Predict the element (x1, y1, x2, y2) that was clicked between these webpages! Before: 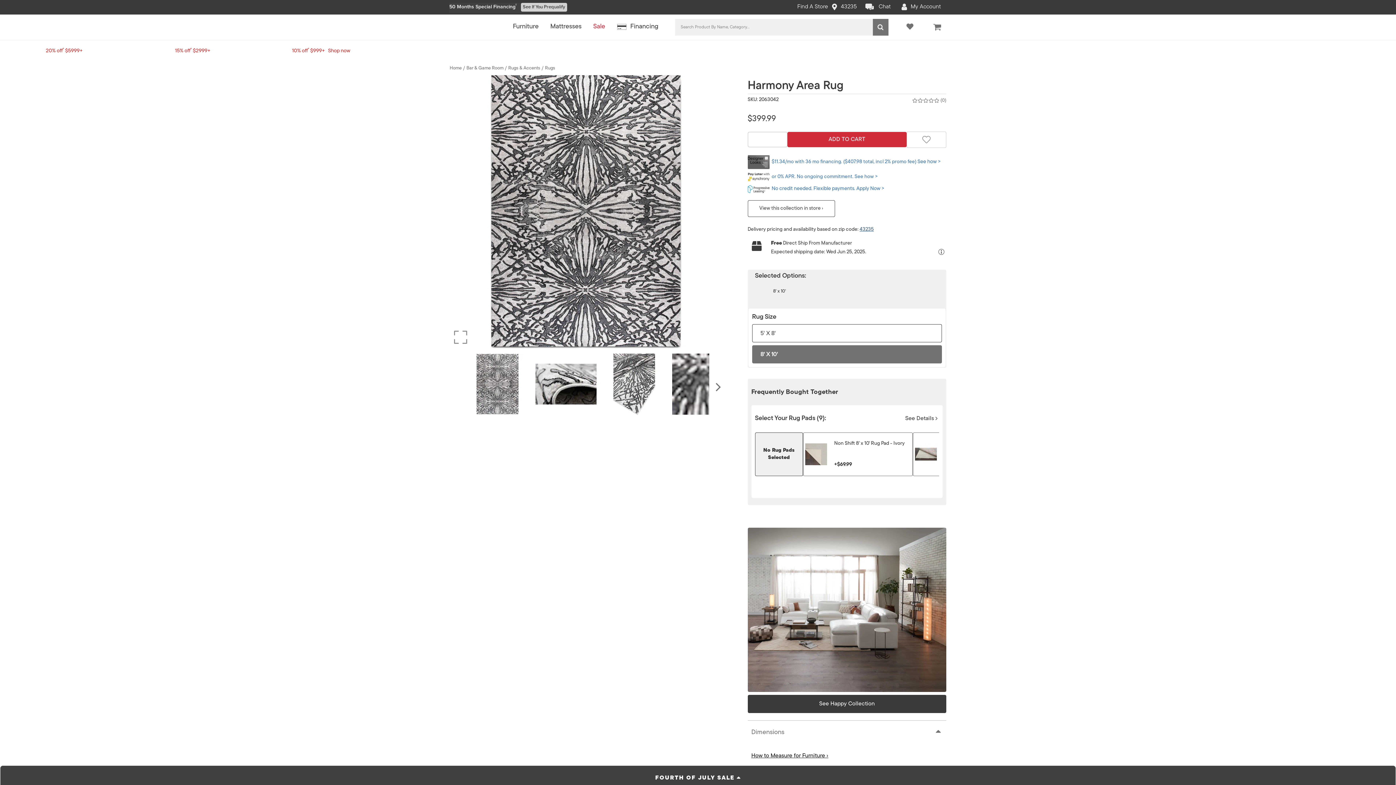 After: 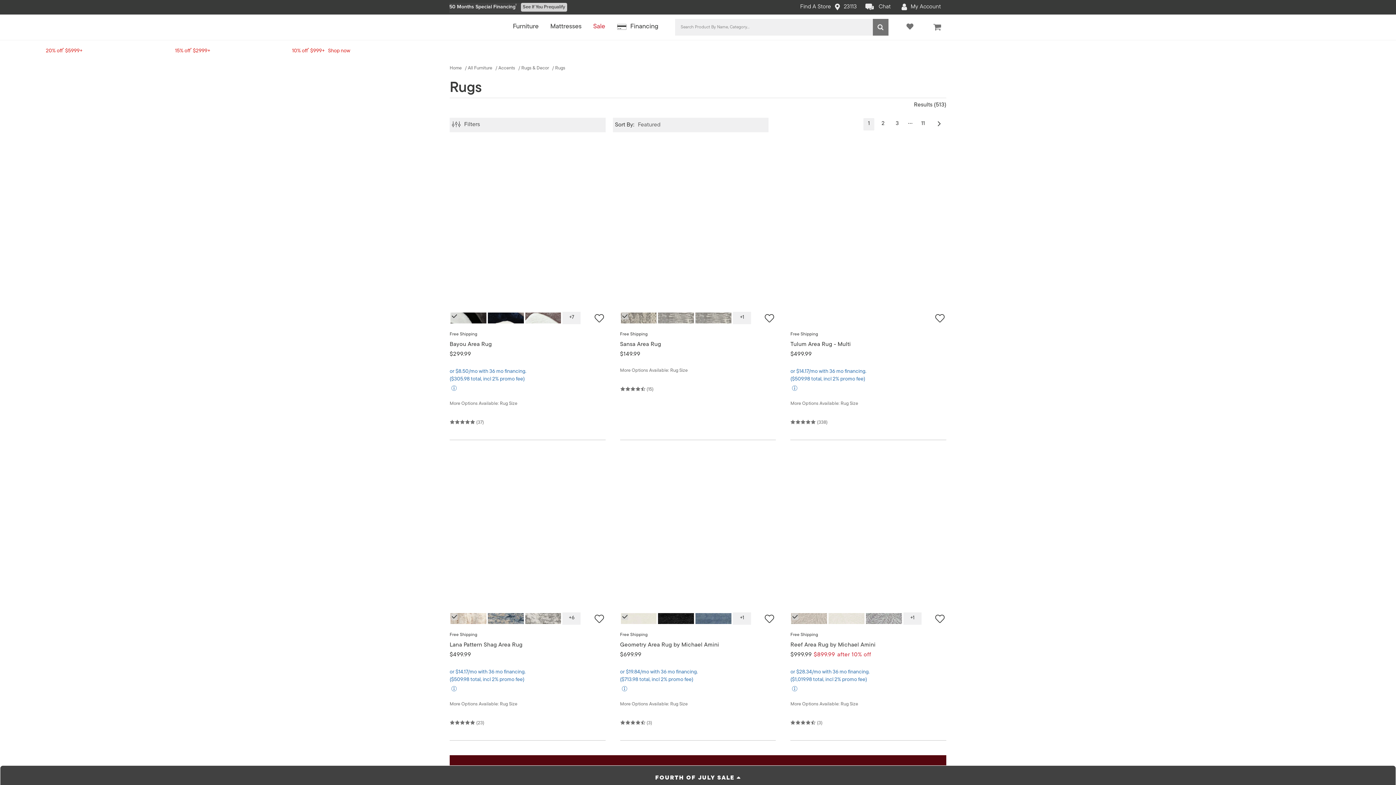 Action: bbox: (545, 65, 555, 70) label: Rugs